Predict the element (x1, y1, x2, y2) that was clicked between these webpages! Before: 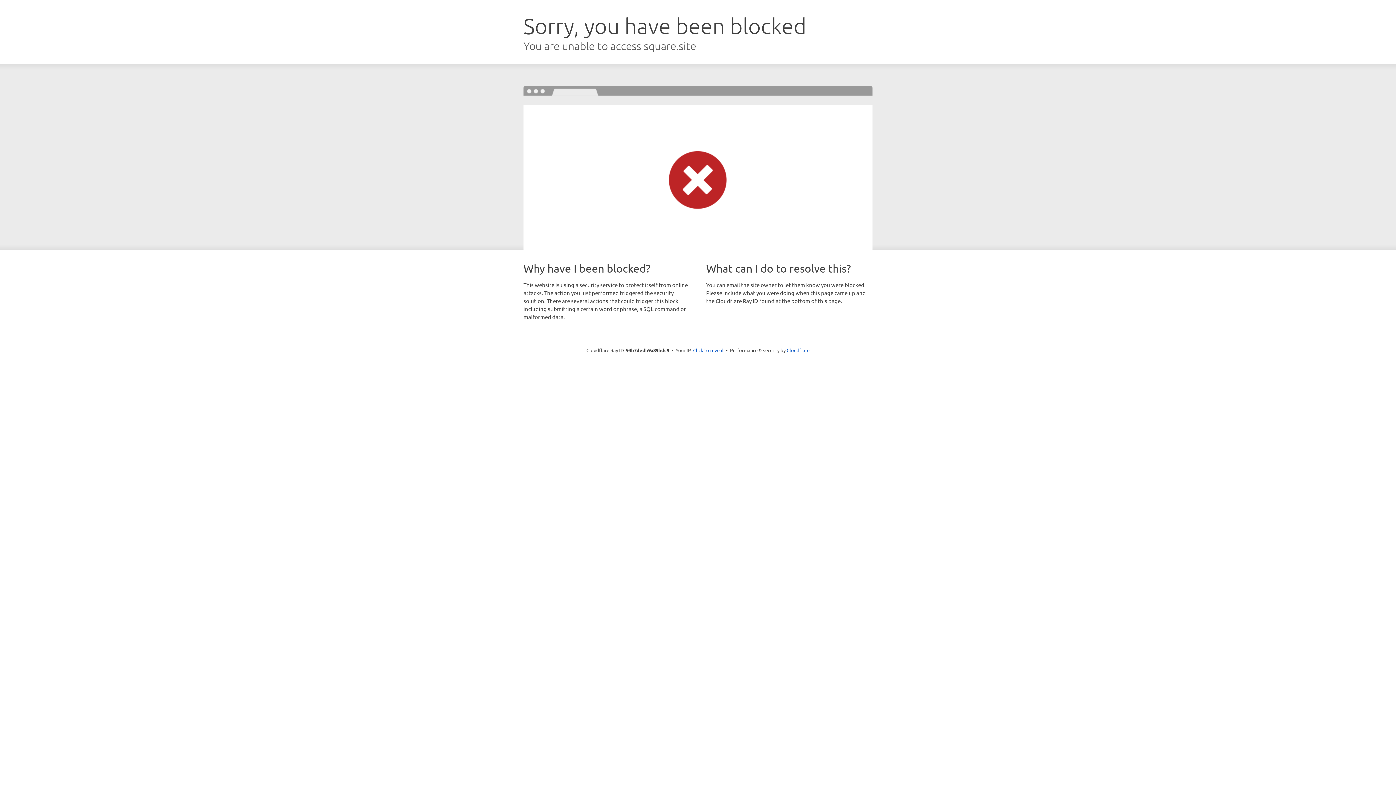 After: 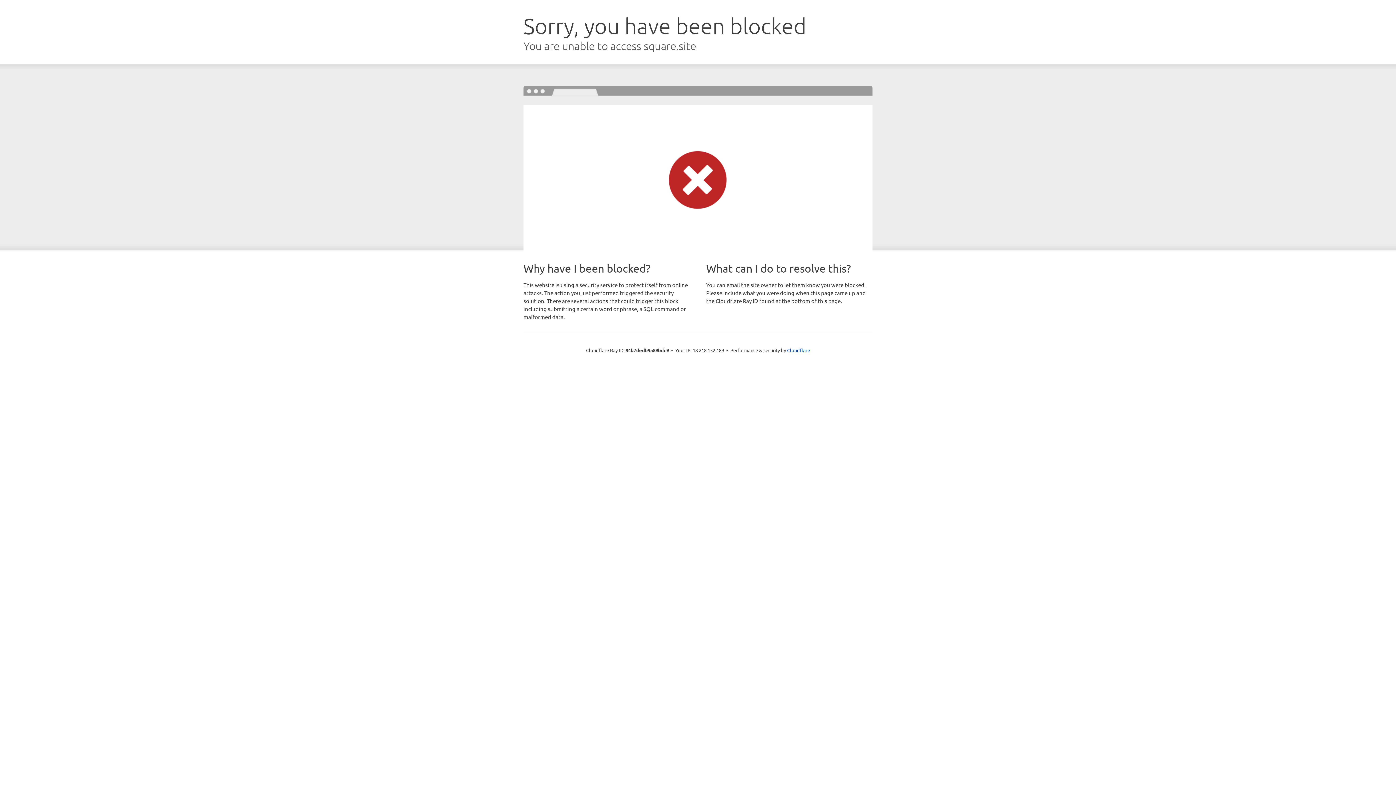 Action: bbox: (693, 346, 723, 353) label: Click to reveal